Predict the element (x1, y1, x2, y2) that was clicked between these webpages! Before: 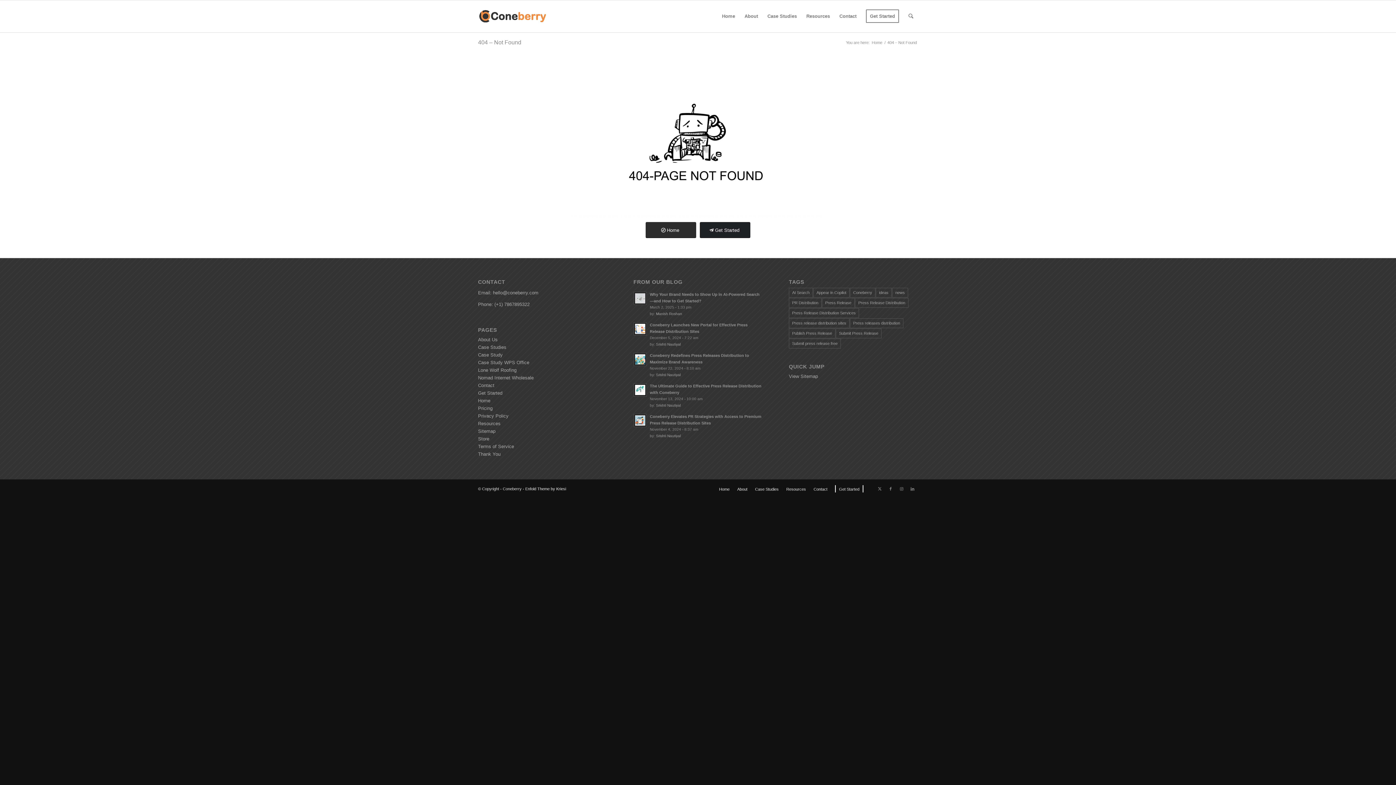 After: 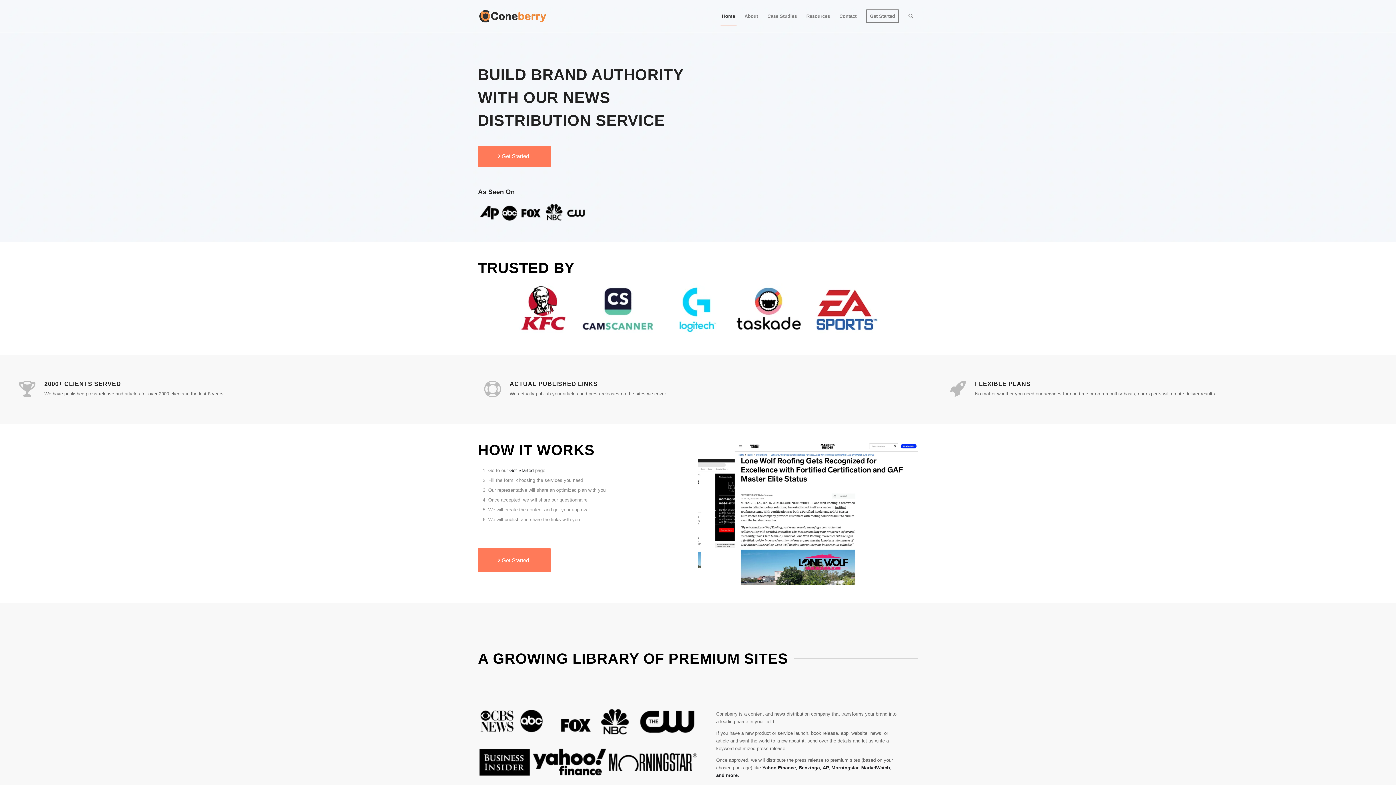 Action: bbox: (645, 222, 696, 238) label: Home